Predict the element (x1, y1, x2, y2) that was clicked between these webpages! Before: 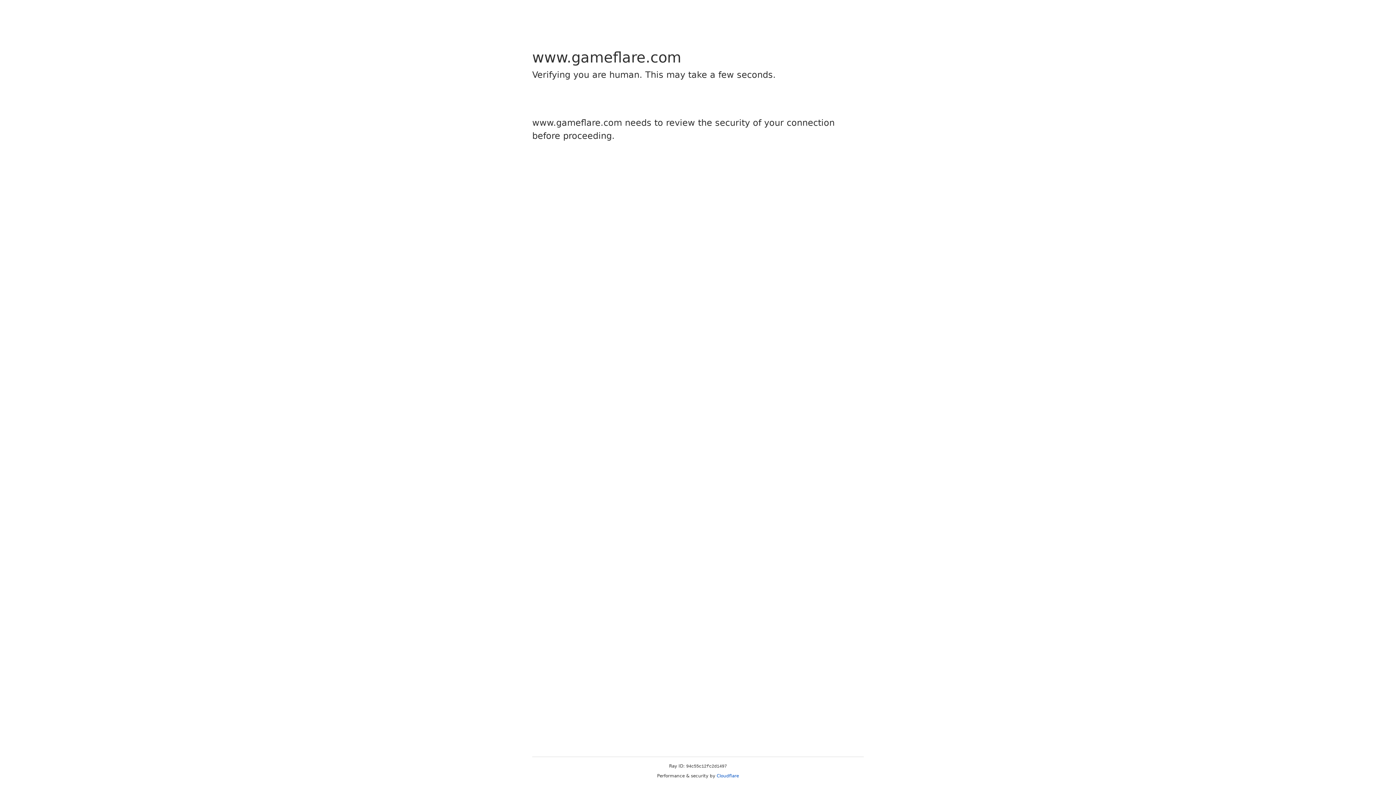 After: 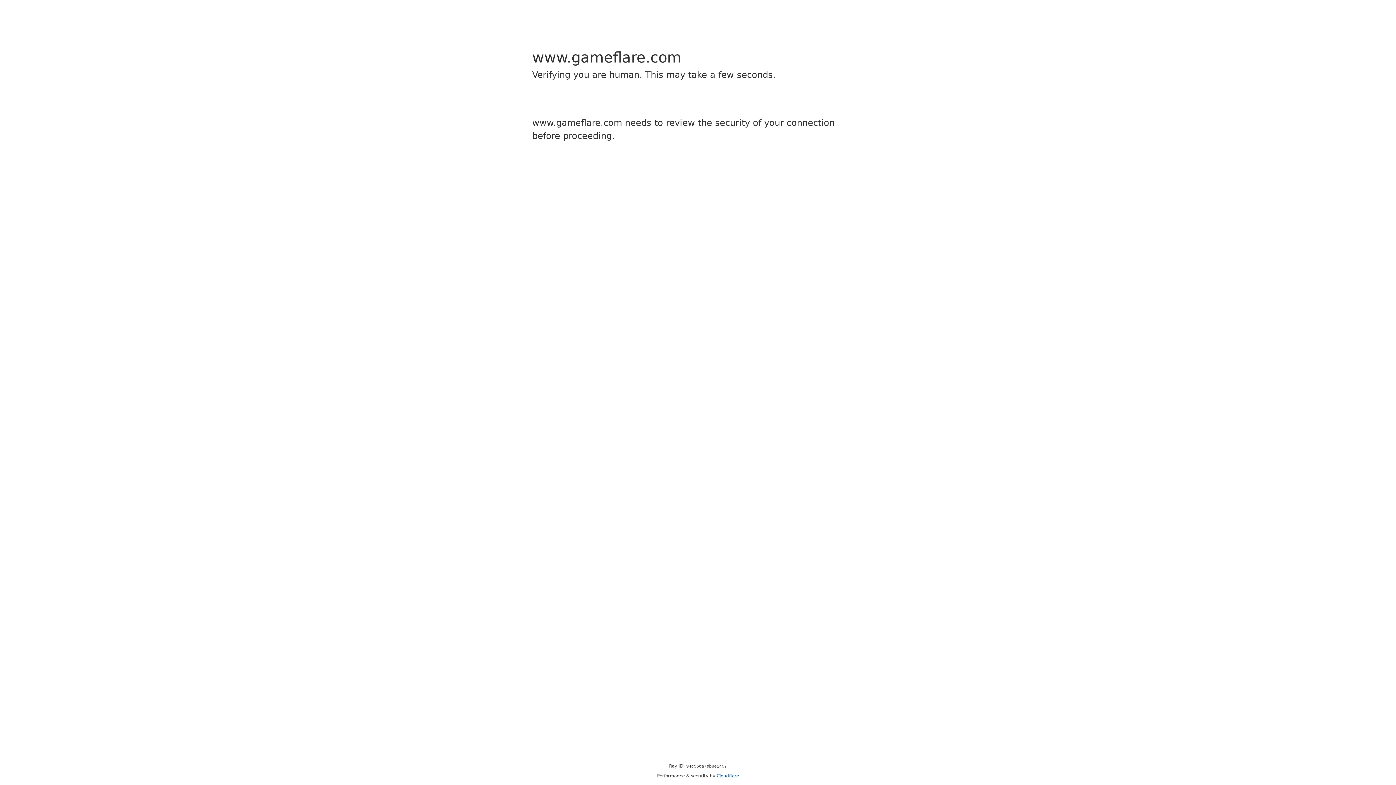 Action: label: Cloudflare bbox: (716, 773, 739, 778)